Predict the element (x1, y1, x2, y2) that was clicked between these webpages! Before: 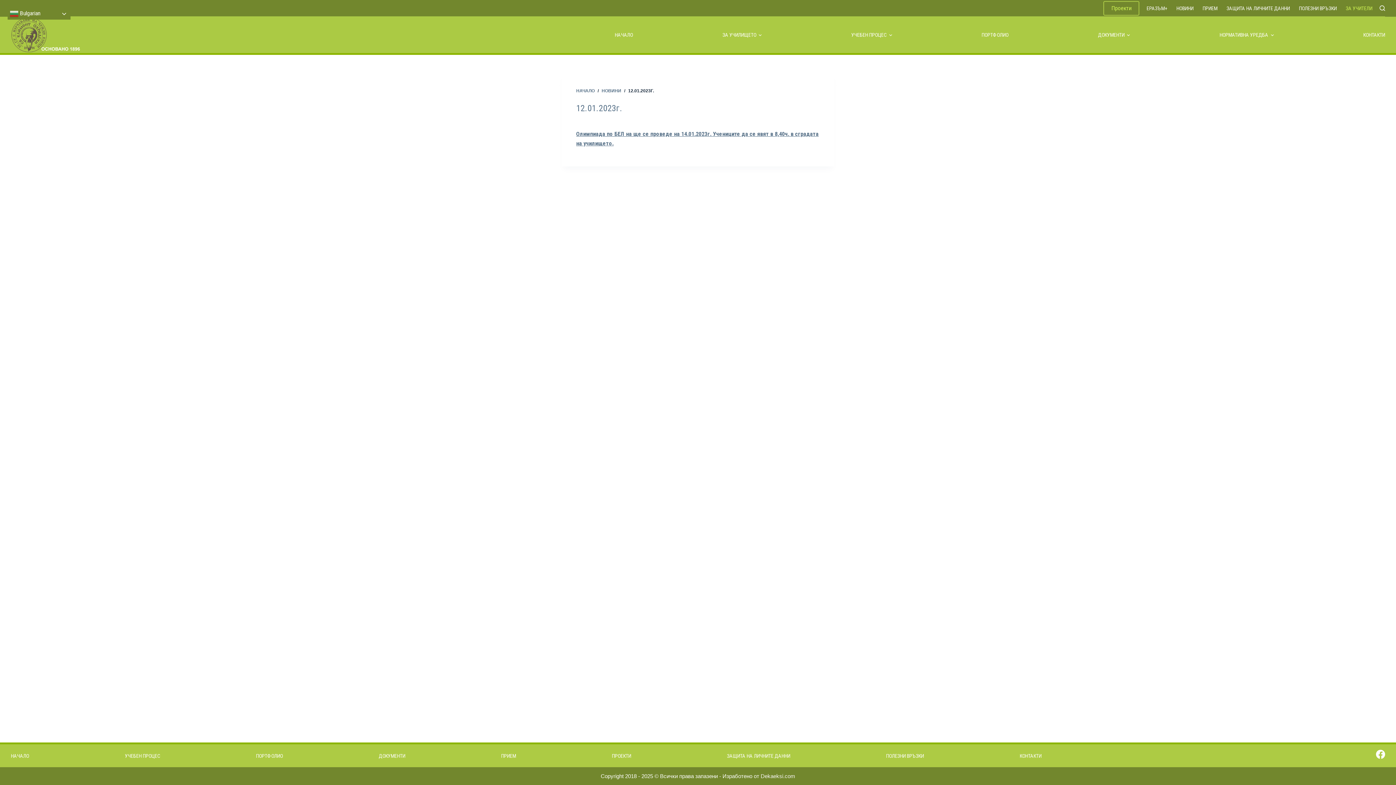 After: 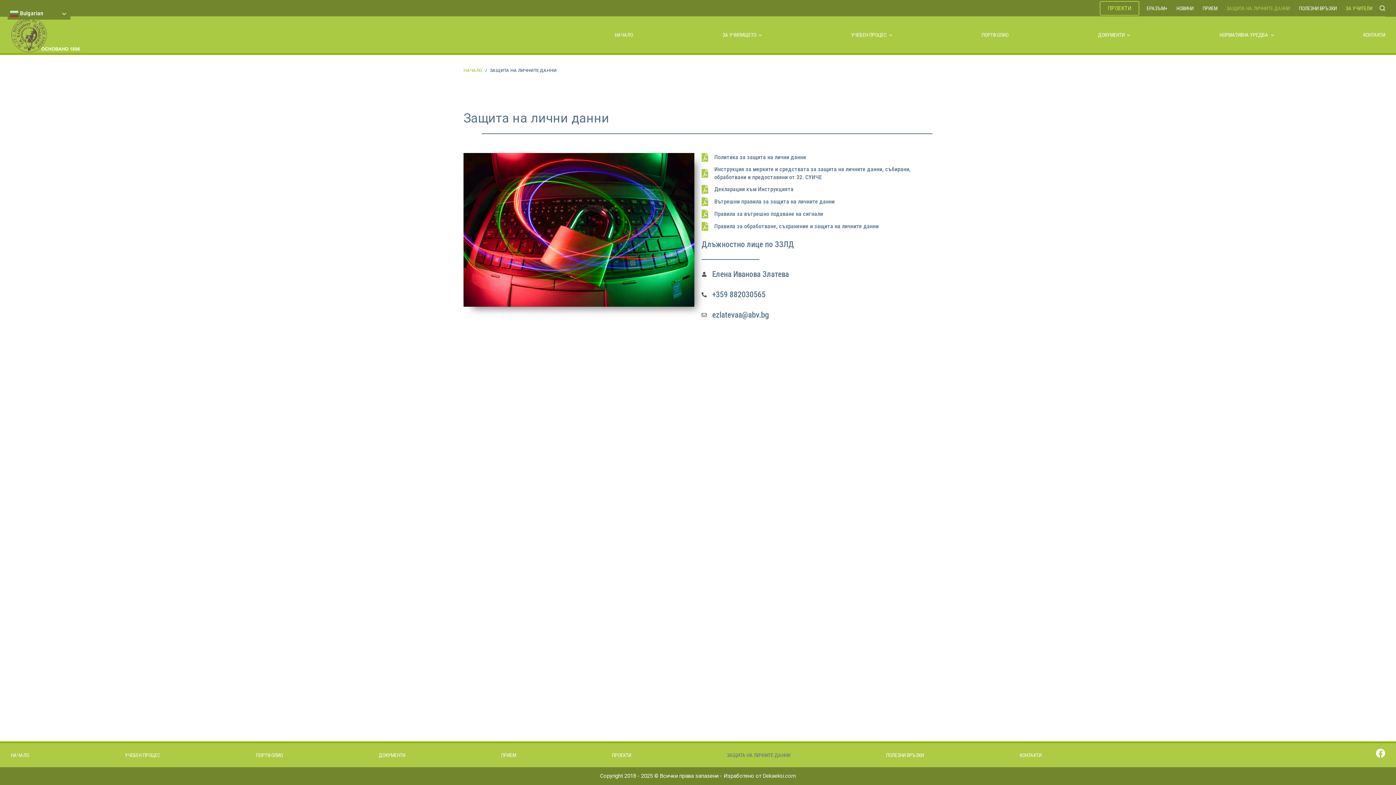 Action: bbox: (723, 752, 794, 759) label: ЗАЩИТА НА ЛИЧНИТЕ ДАННИ